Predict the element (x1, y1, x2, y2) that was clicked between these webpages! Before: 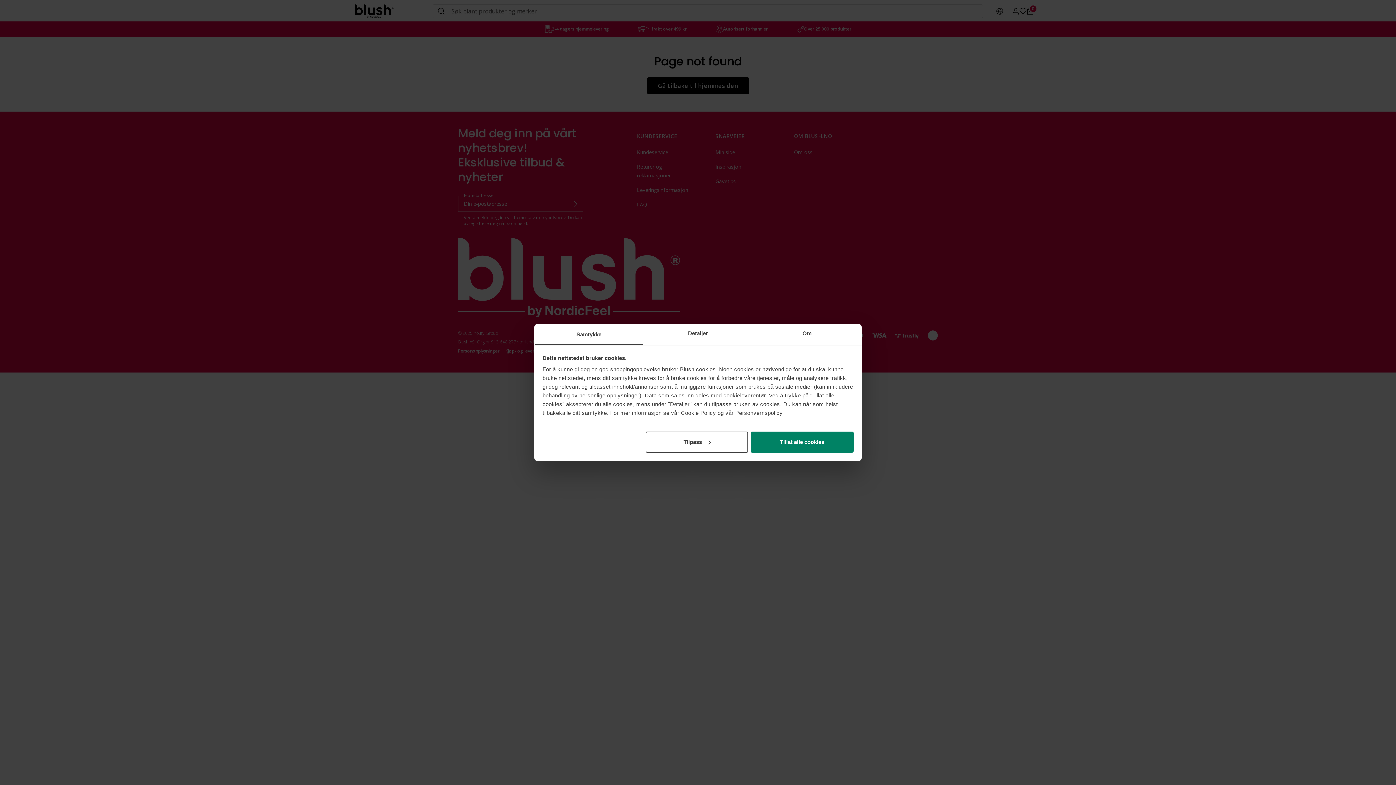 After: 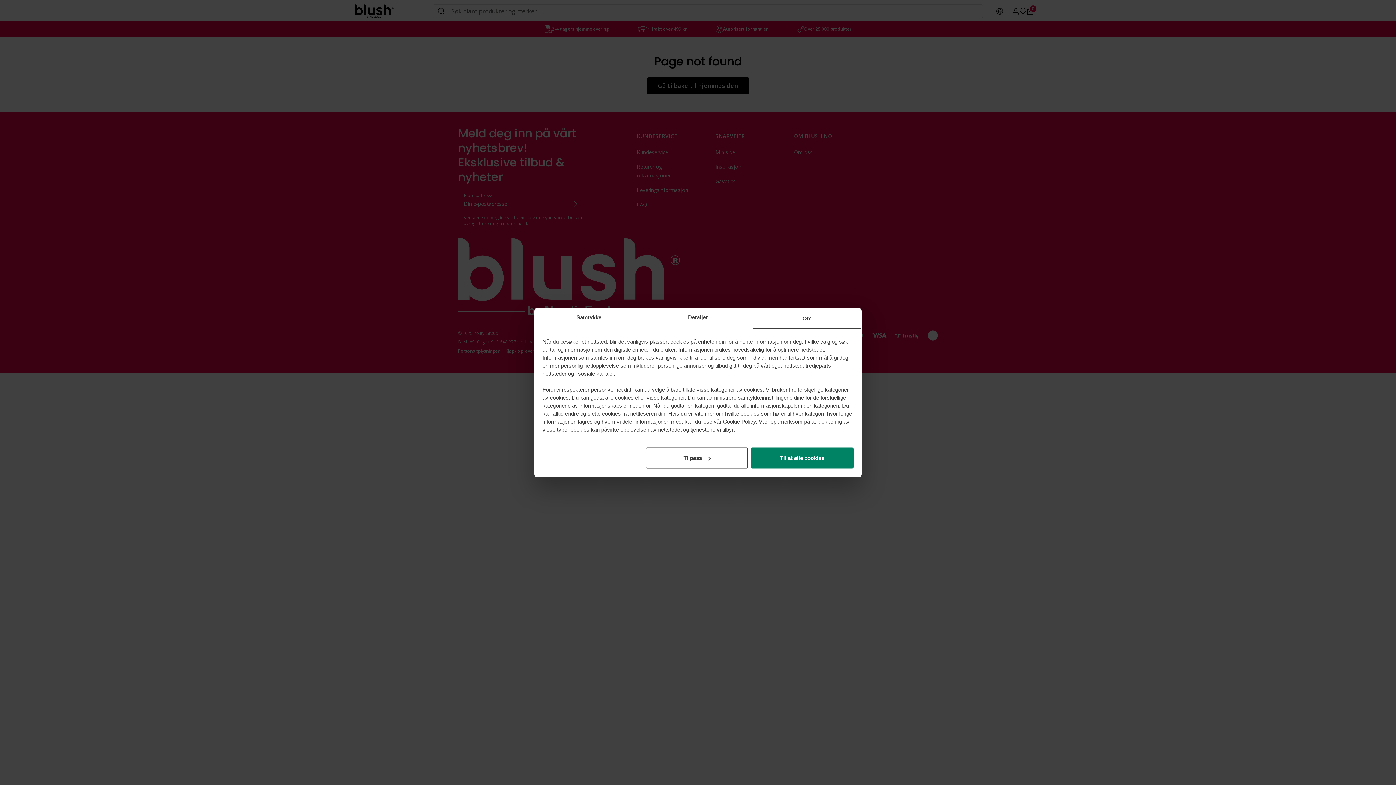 Action: bbox: (752, 324, 861, 345) label: Om